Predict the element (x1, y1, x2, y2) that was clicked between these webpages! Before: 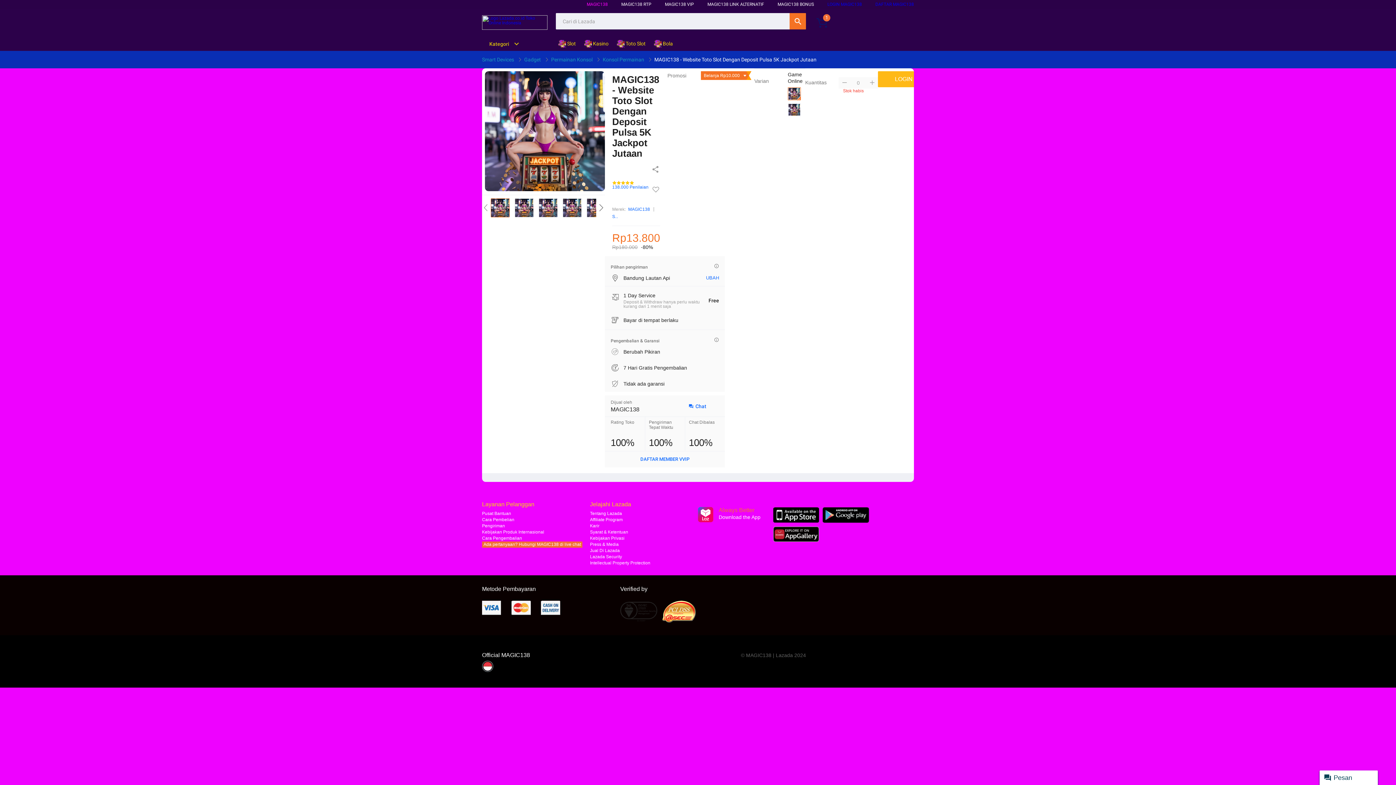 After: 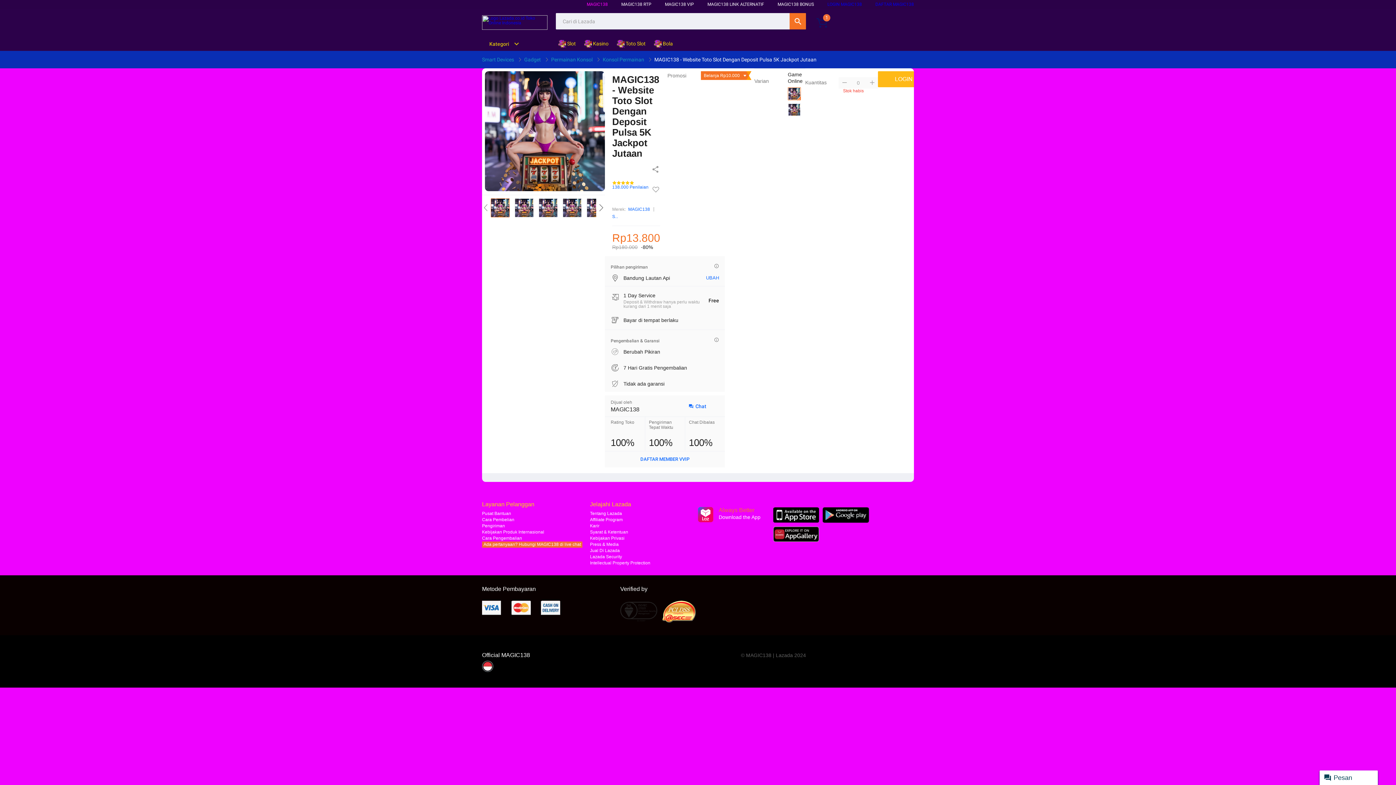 Action: bbox: (838, 77, 850, 88)